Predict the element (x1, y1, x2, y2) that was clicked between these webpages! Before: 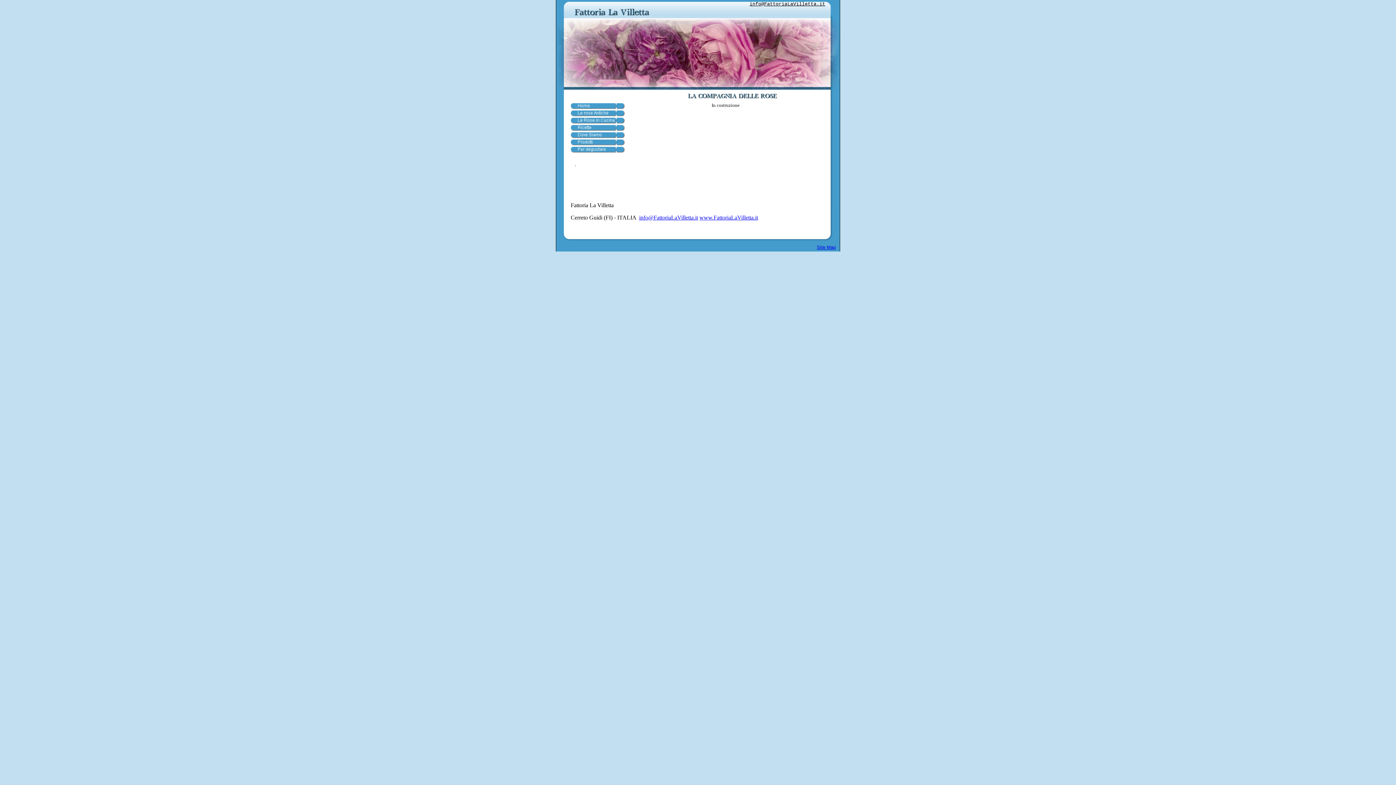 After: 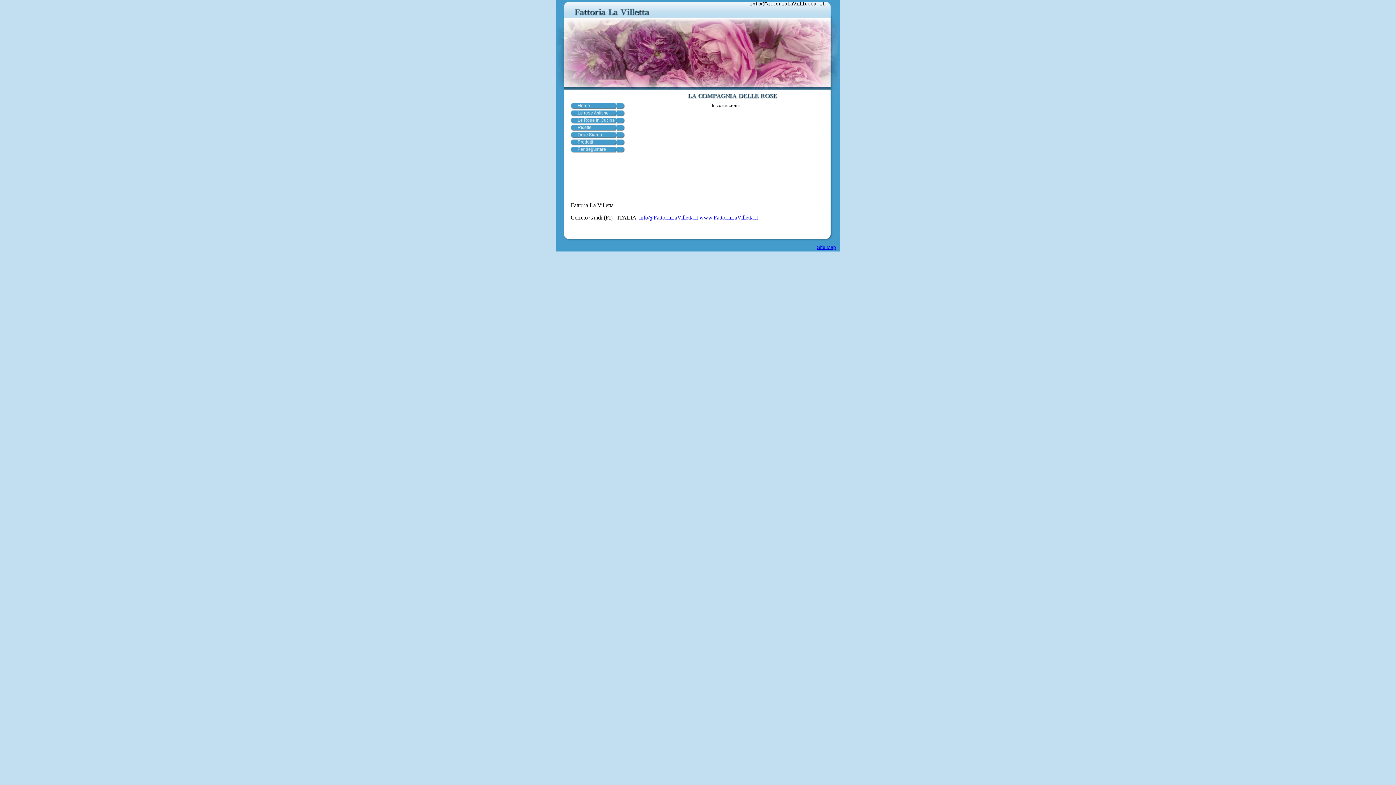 Action: bbox: (570, 126, 625, 132)